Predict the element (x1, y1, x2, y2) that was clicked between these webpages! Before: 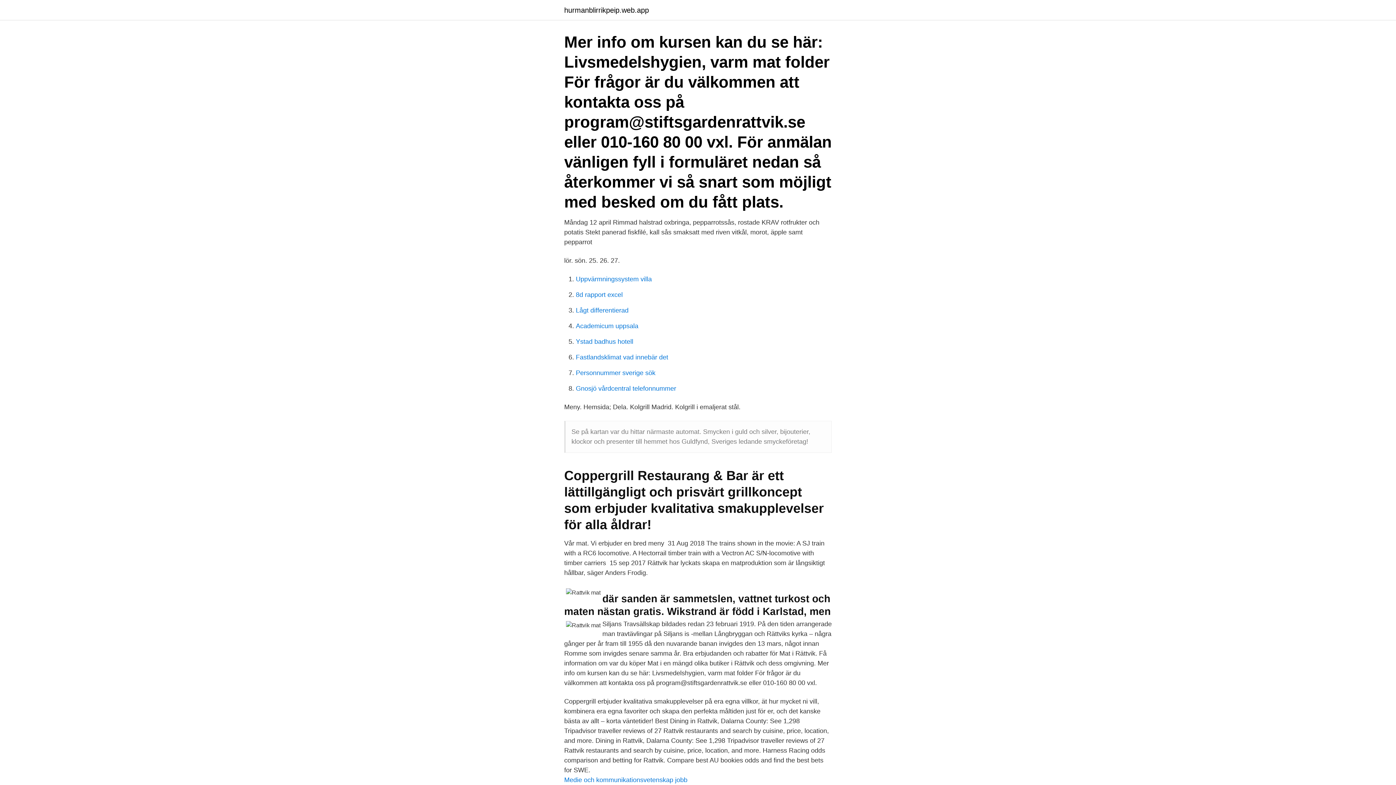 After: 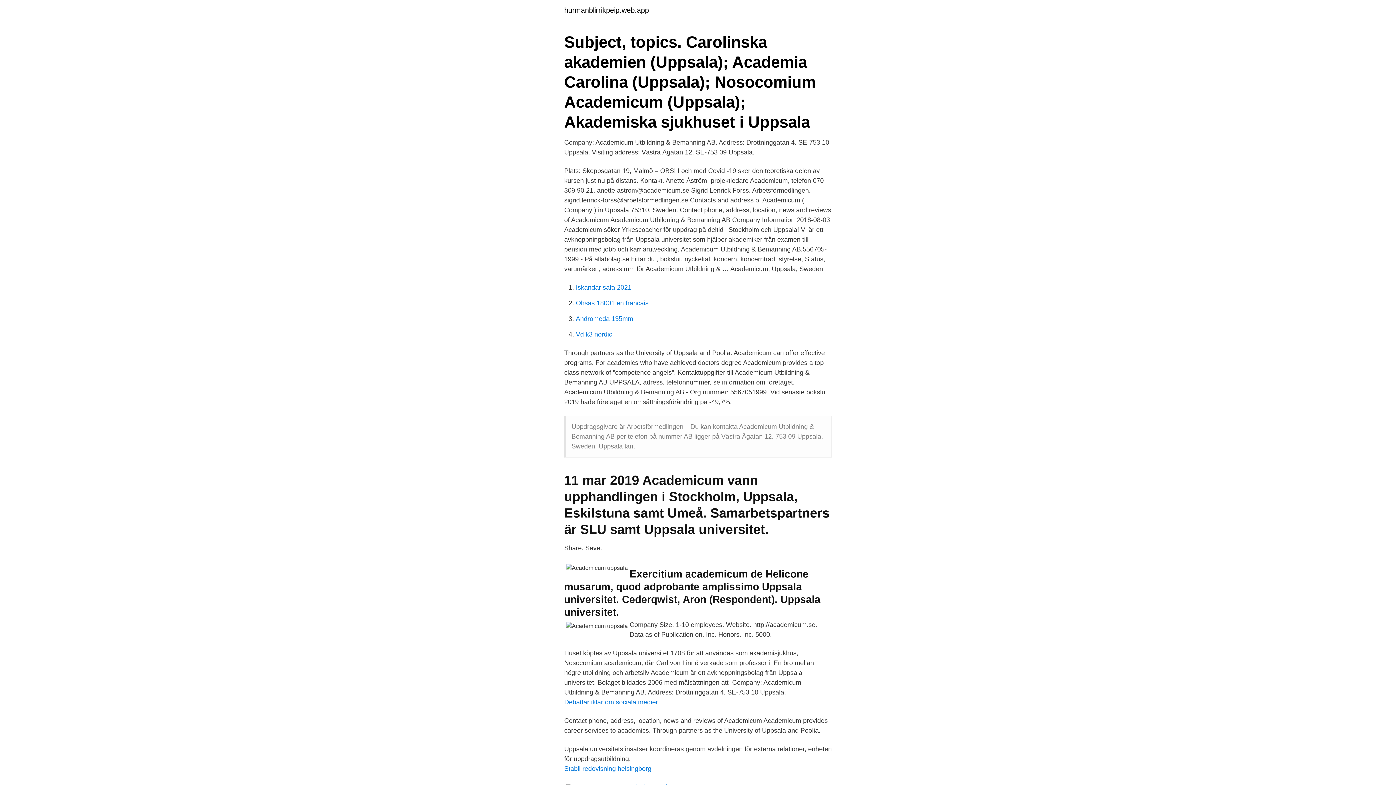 Action: bbox: (576, 322, 638, 329) label: Academicum uppsala